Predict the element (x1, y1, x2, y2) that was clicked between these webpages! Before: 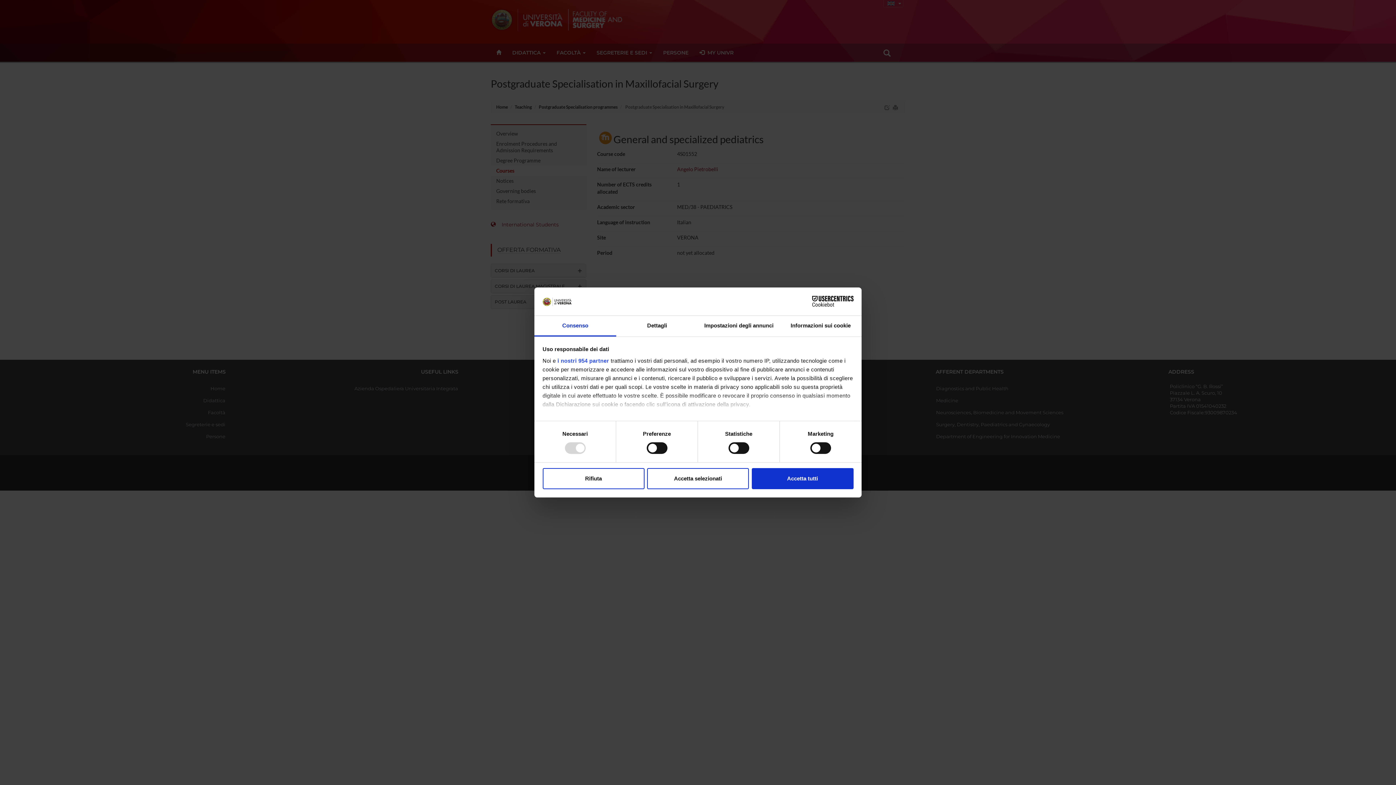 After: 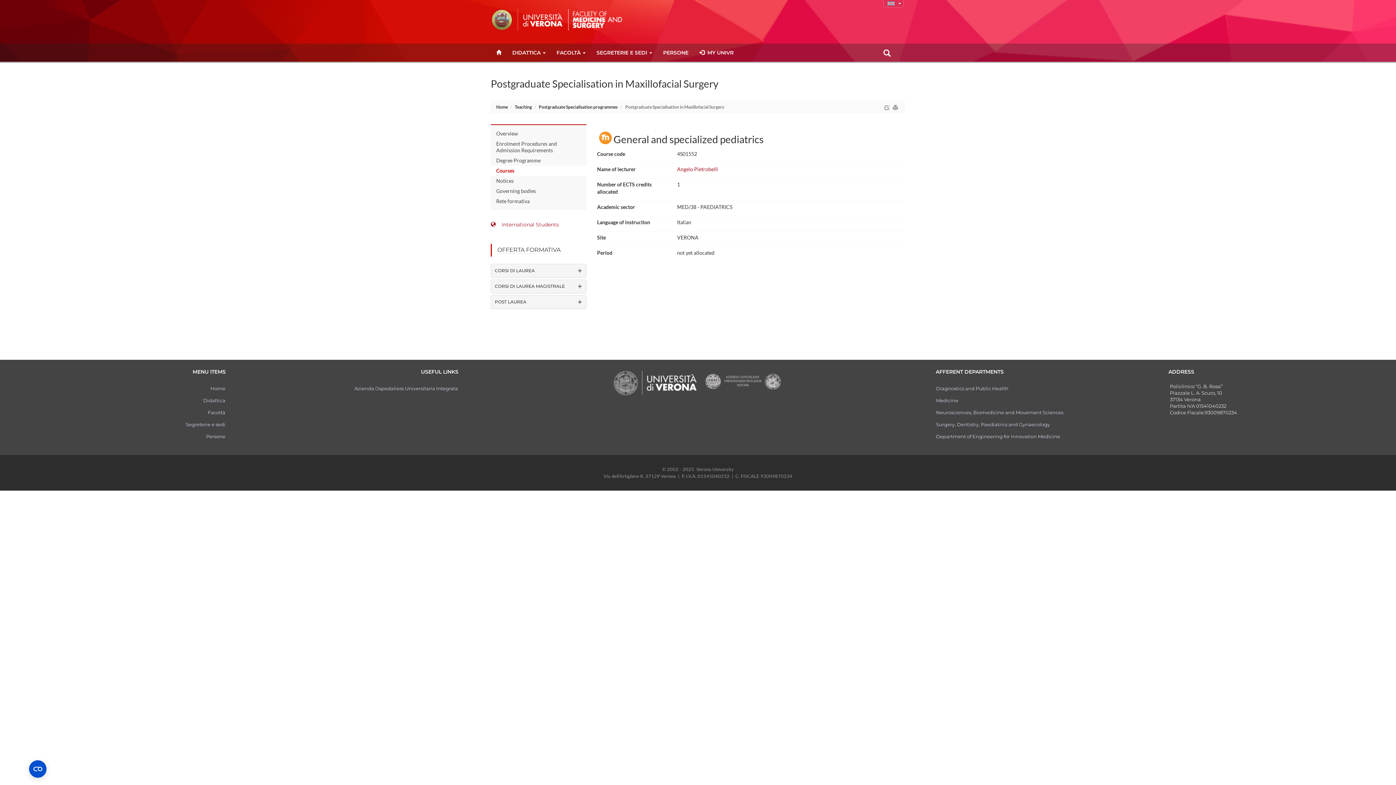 Action: label: Accetta selezionati bbox: (647, 468, 749, 489)